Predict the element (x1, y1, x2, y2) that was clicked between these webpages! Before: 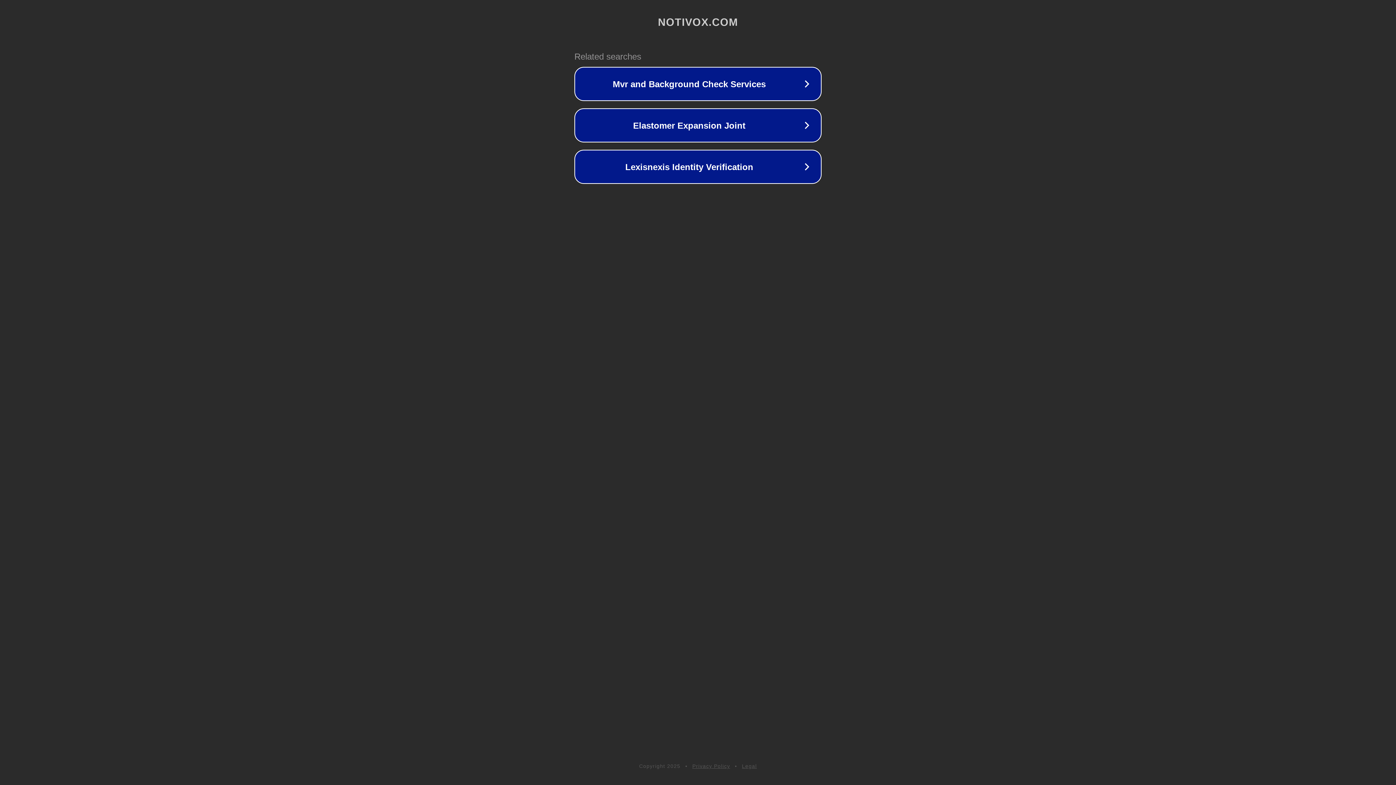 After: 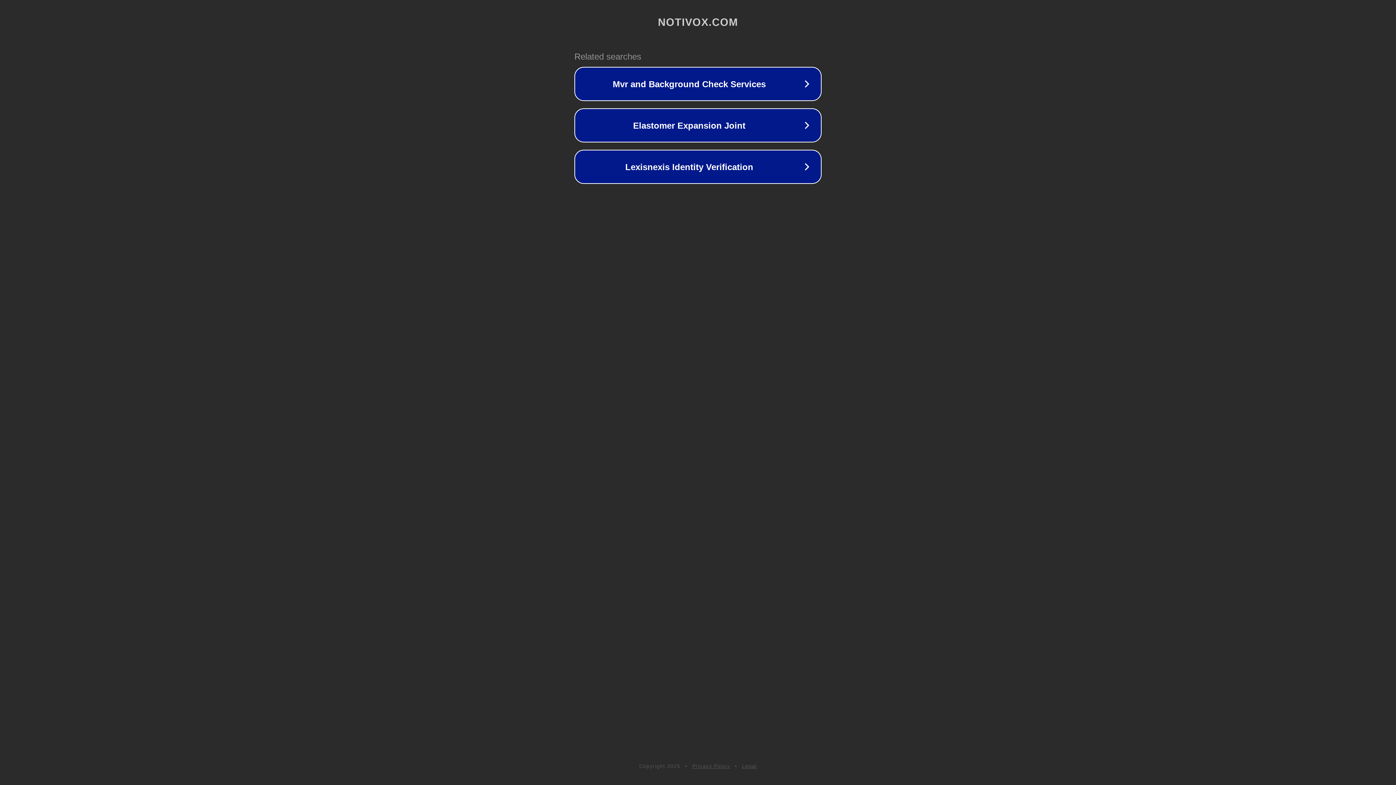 Action: bbox: (692, 763, 730, 769) label: Privacy Policy